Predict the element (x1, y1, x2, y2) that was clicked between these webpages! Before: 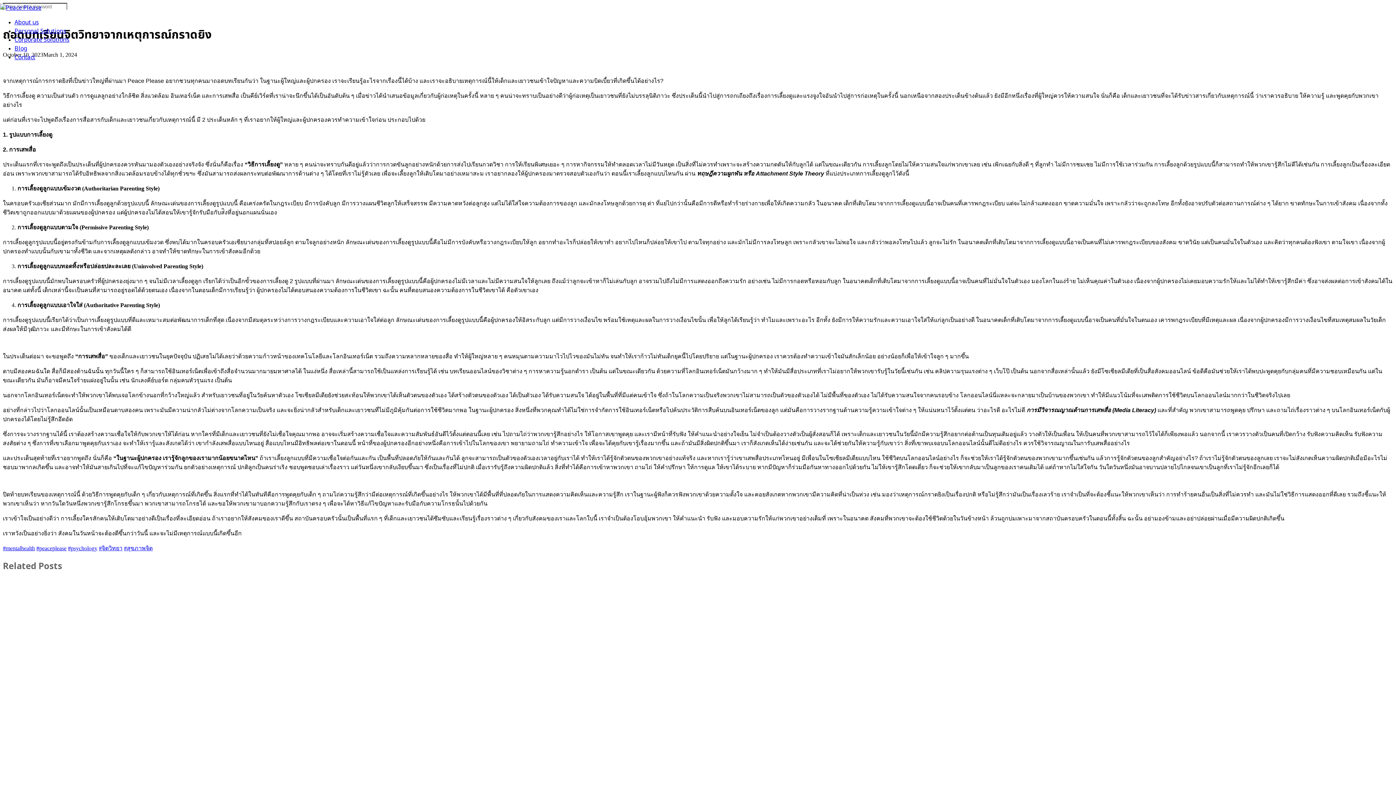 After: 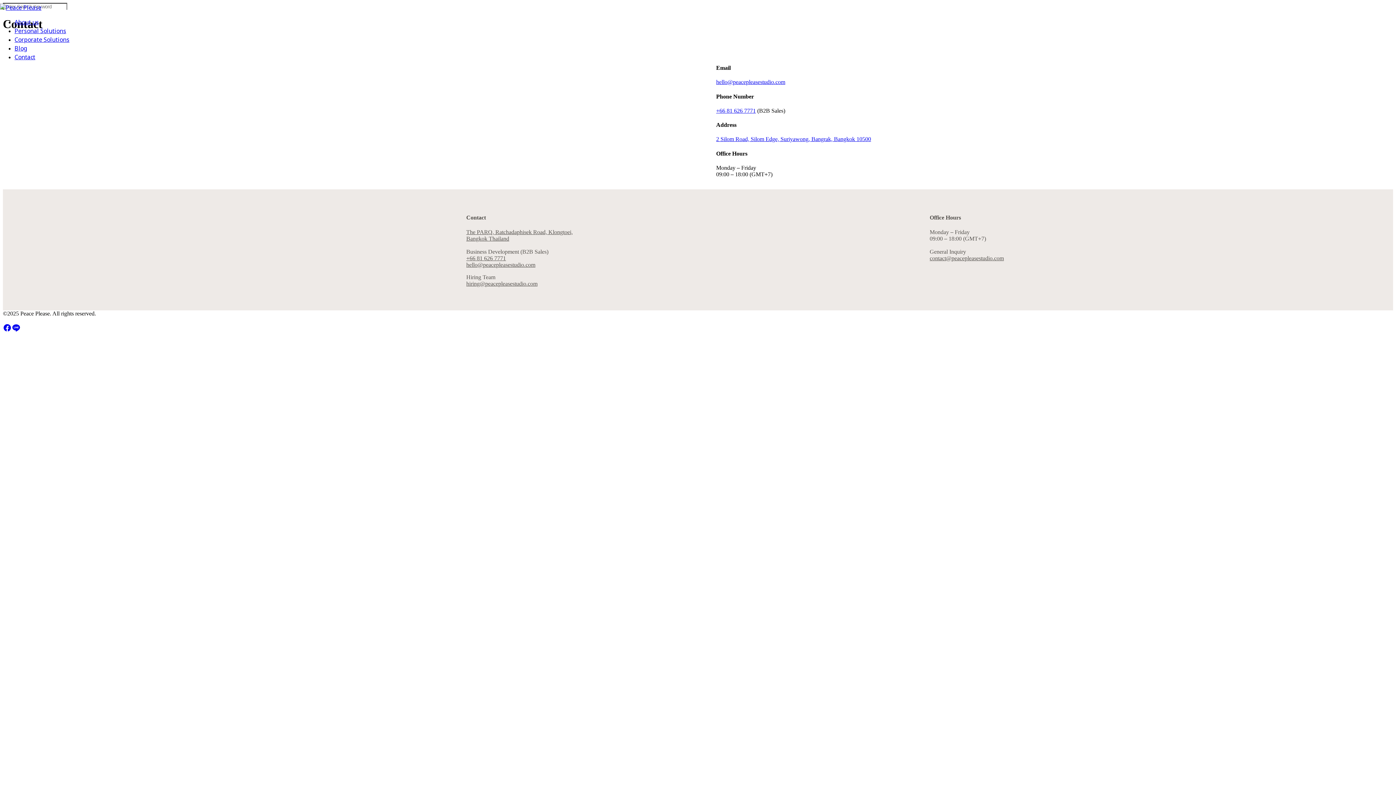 Action: label: Contact bbox: (14, 53, 35, 61)